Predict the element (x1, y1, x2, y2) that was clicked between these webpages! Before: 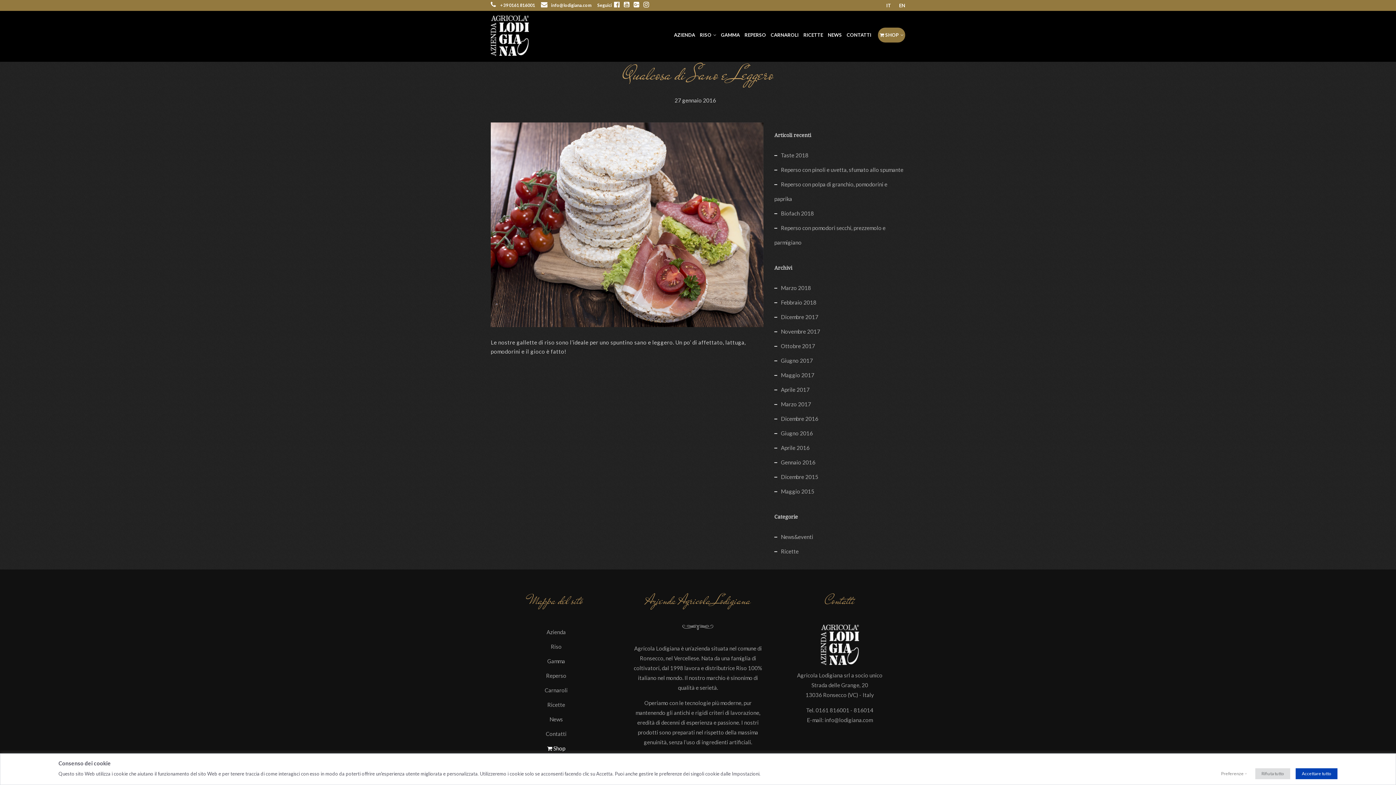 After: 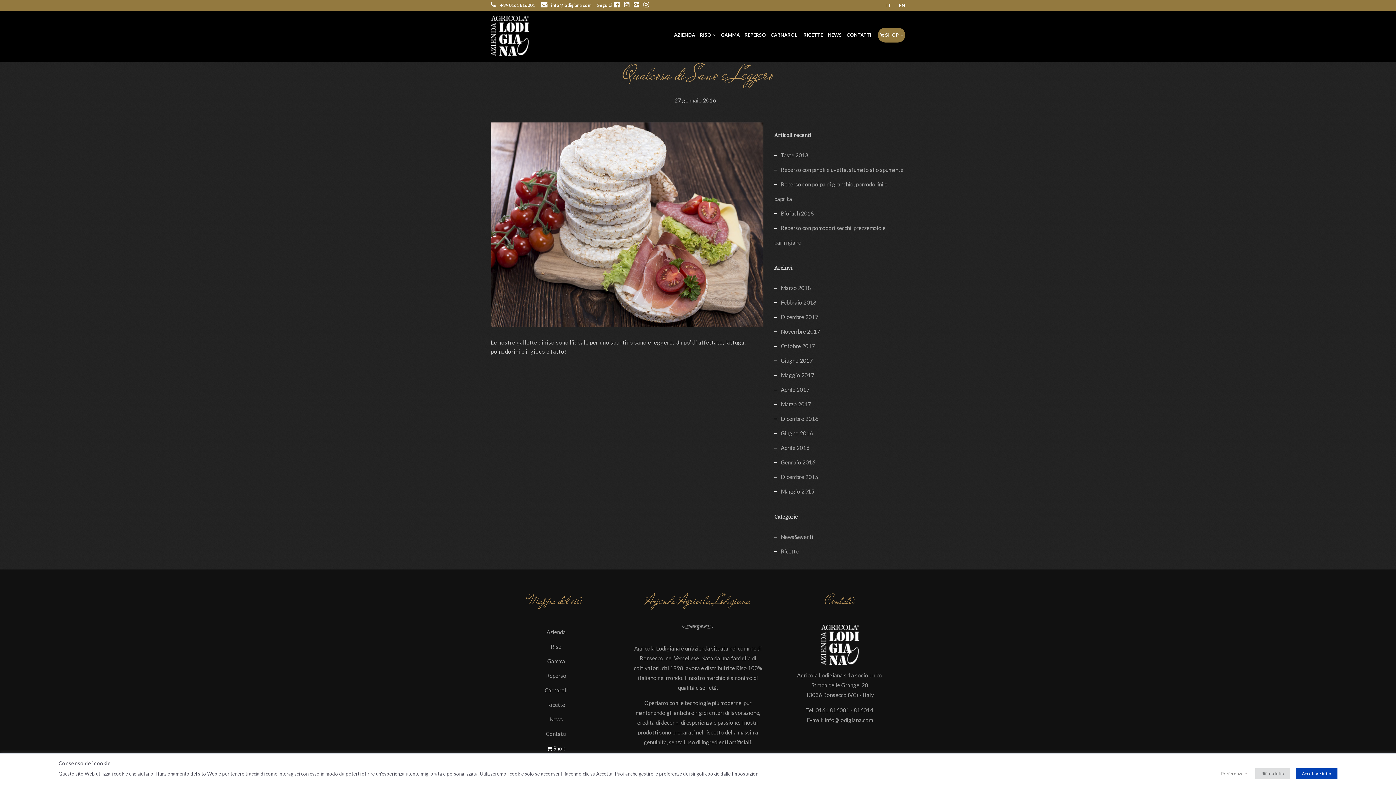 Action: bbox: (882, 2, 891, 8) label: IT